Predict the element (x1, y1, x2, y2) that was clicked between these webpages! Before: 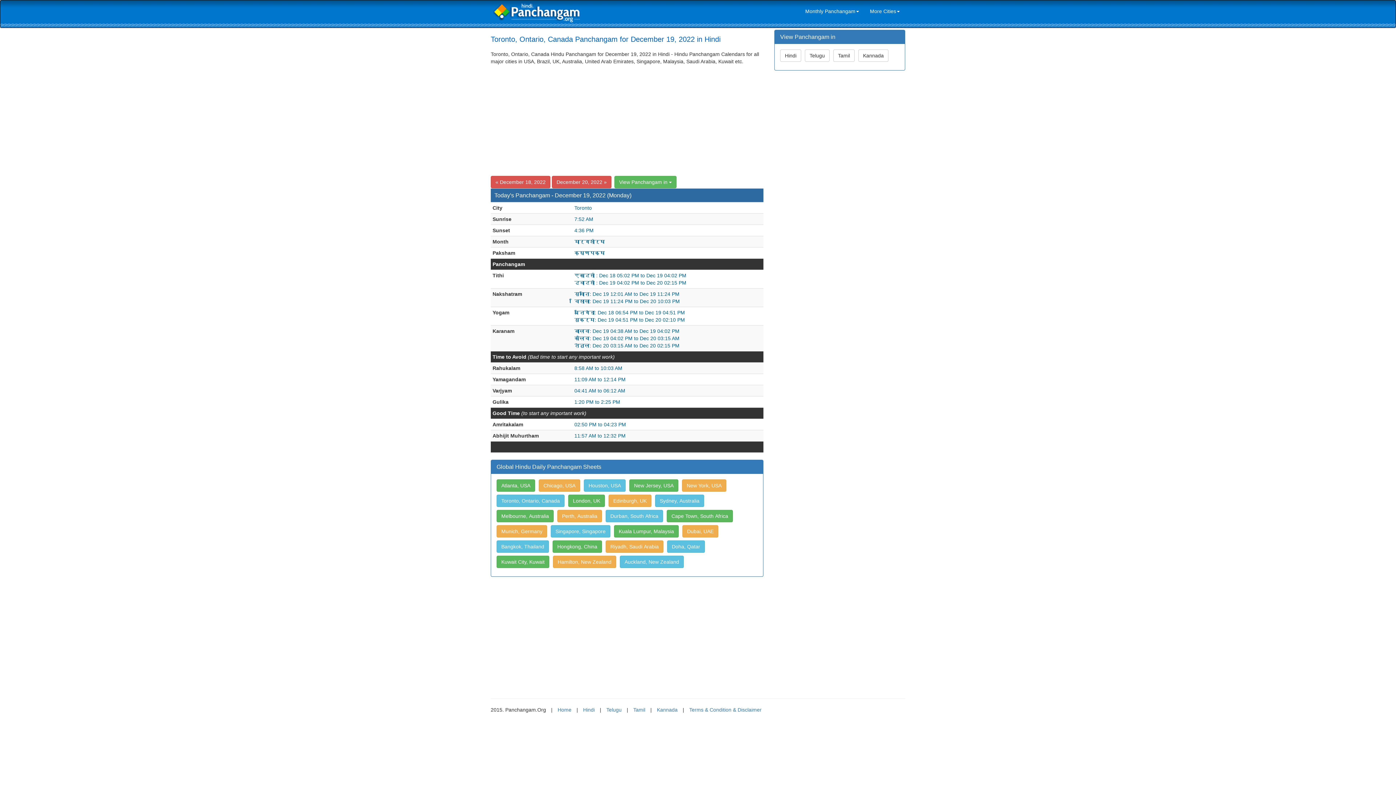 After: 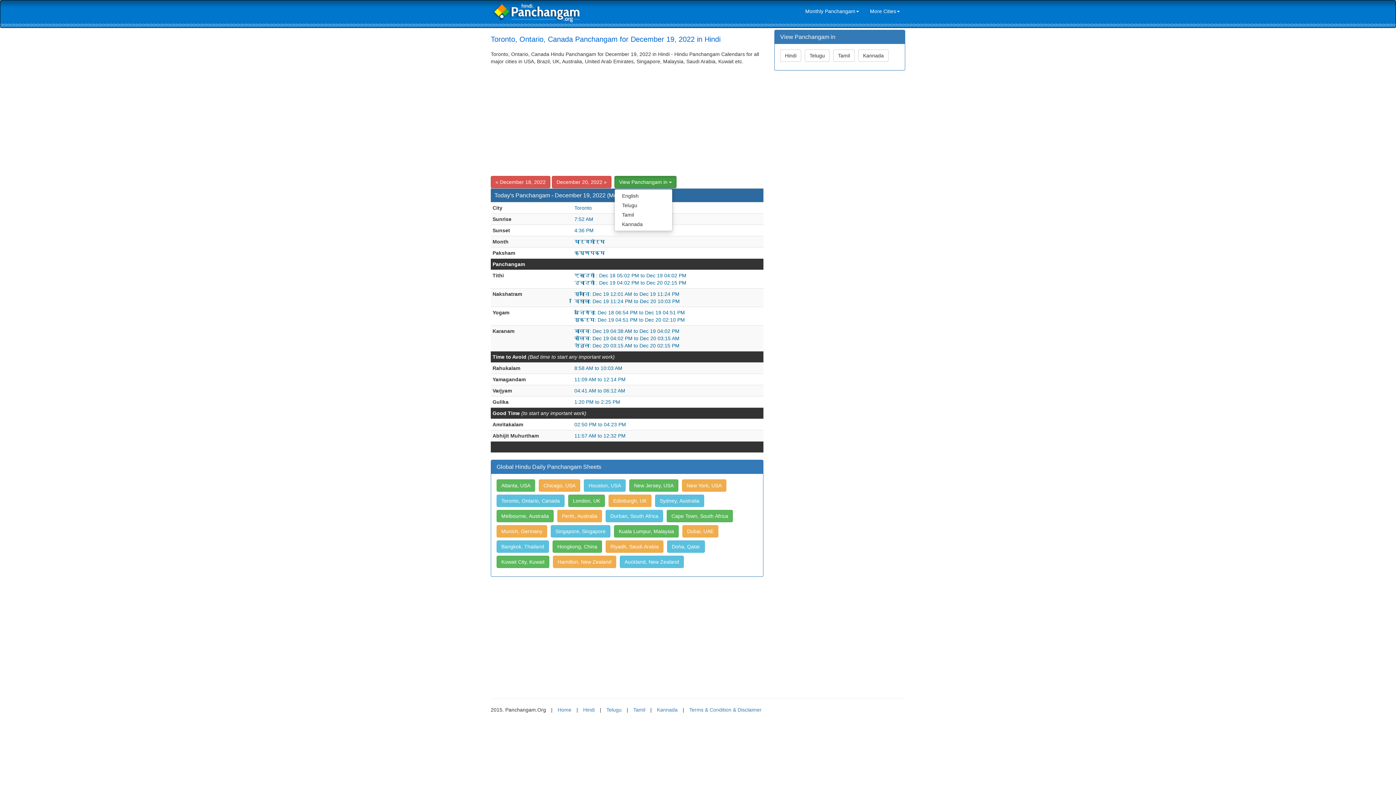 Action: label: View Panchangam in  bbox: (614, 176, 676, 188)